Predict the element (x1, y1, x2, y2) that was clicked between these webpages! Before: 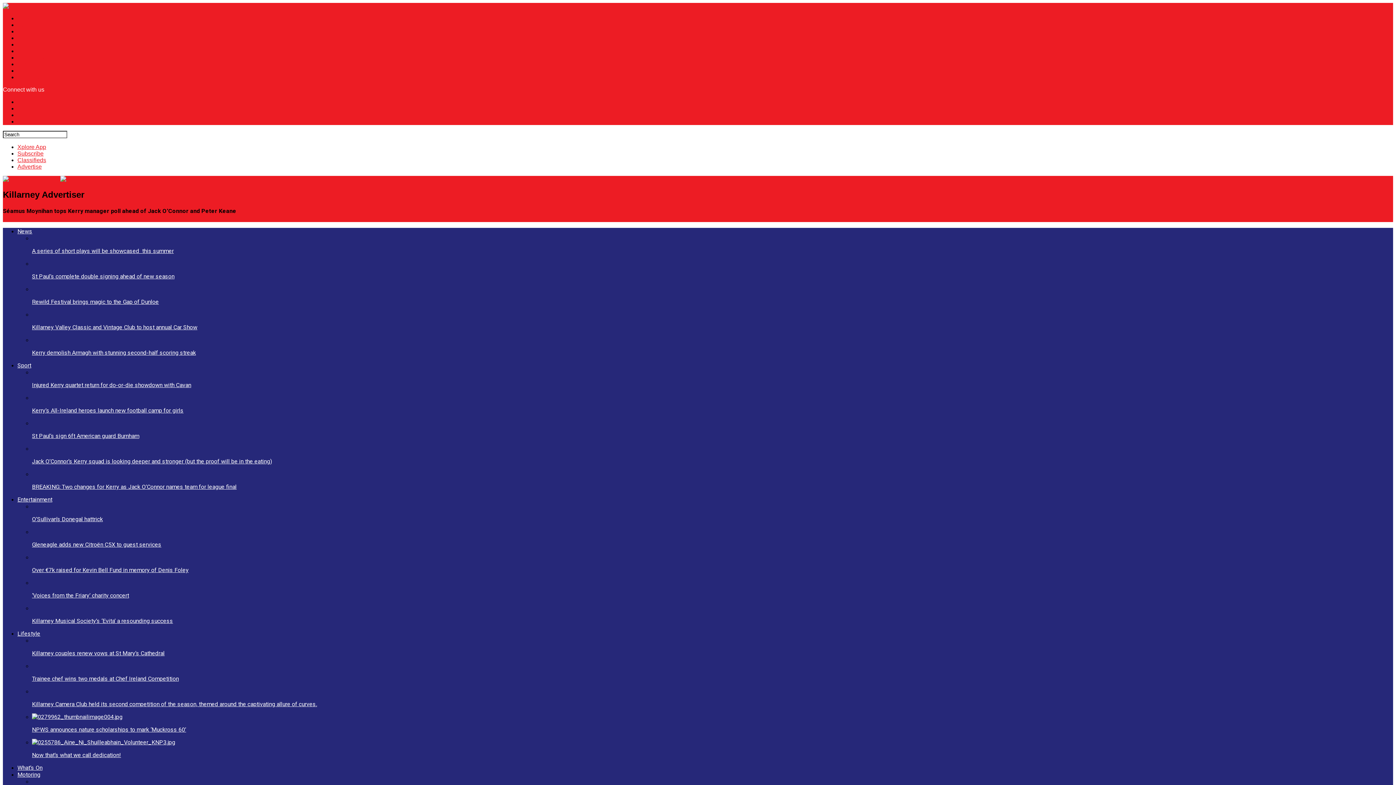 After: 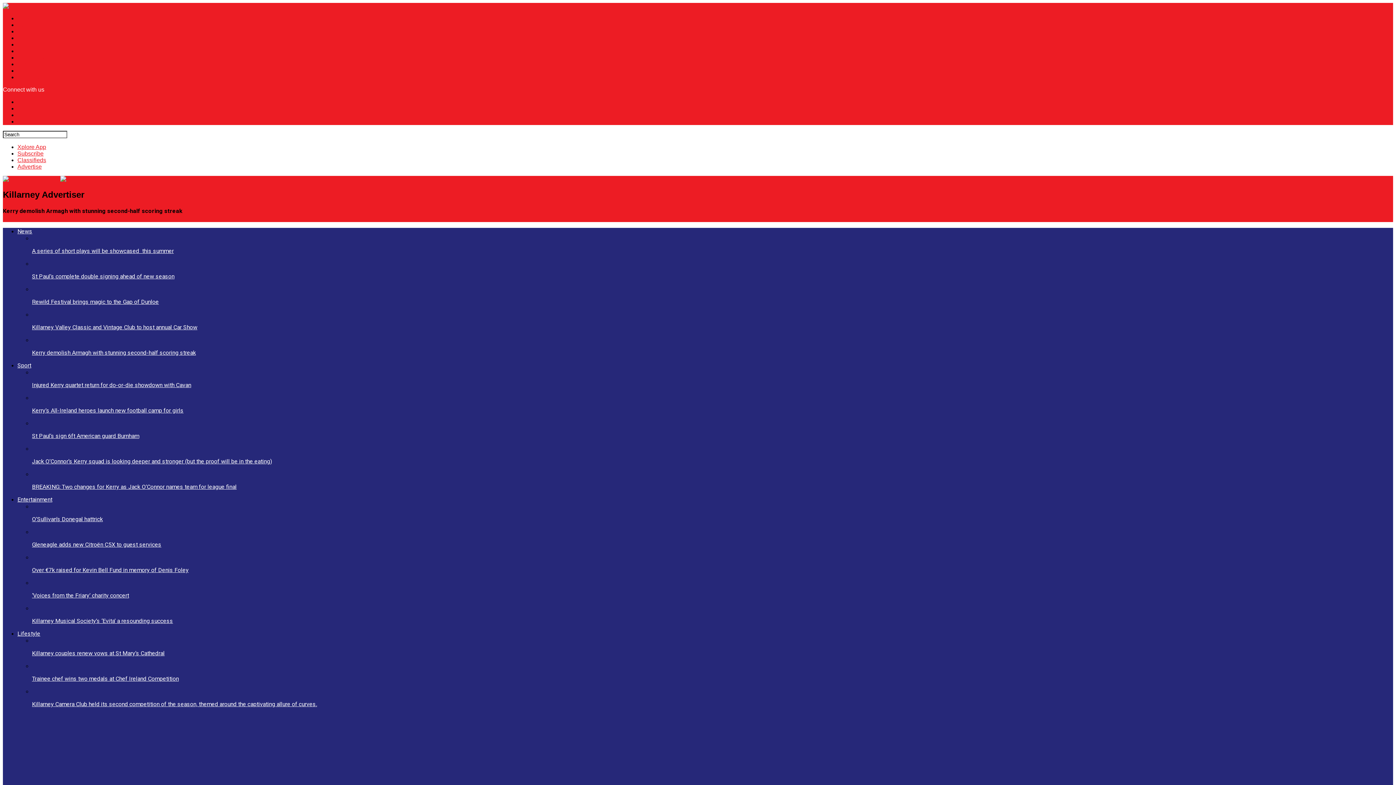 Action: bbox: (32, 336, 1393, 356) label: Kerry demolish Armagh with stunning second-half scoring streak